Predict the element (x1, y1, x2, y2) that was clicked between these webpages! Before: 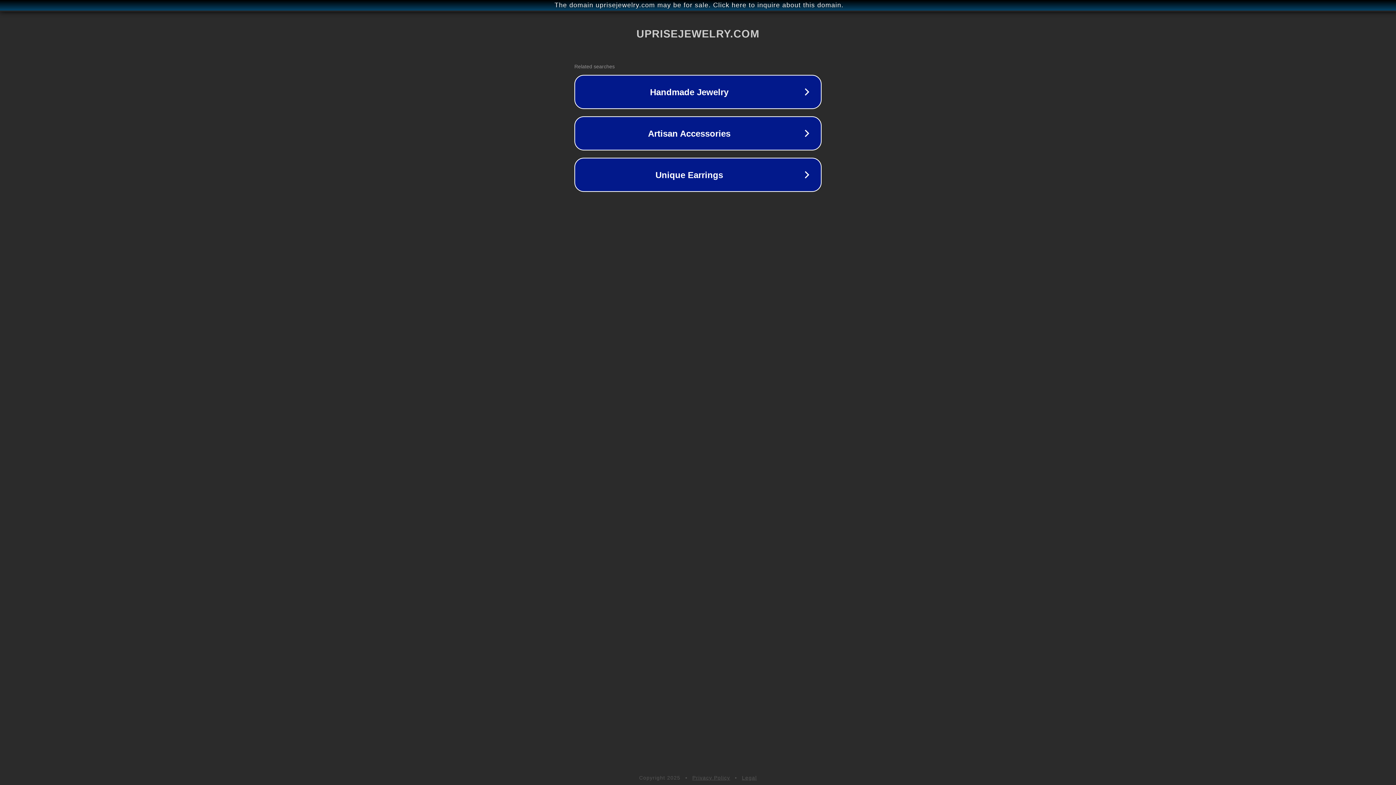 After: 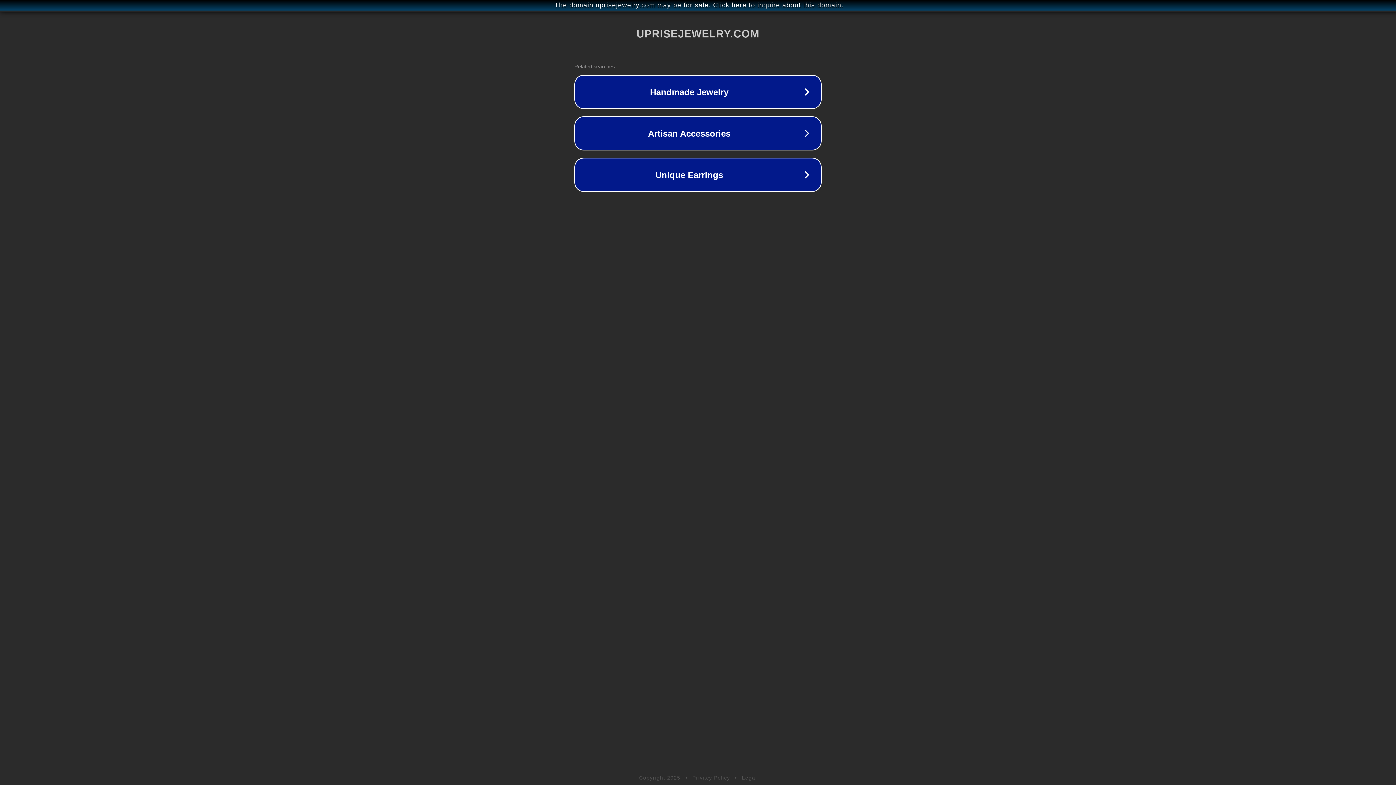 Action: bbox: (692, 775, 730, 781) label: Privacy Policy